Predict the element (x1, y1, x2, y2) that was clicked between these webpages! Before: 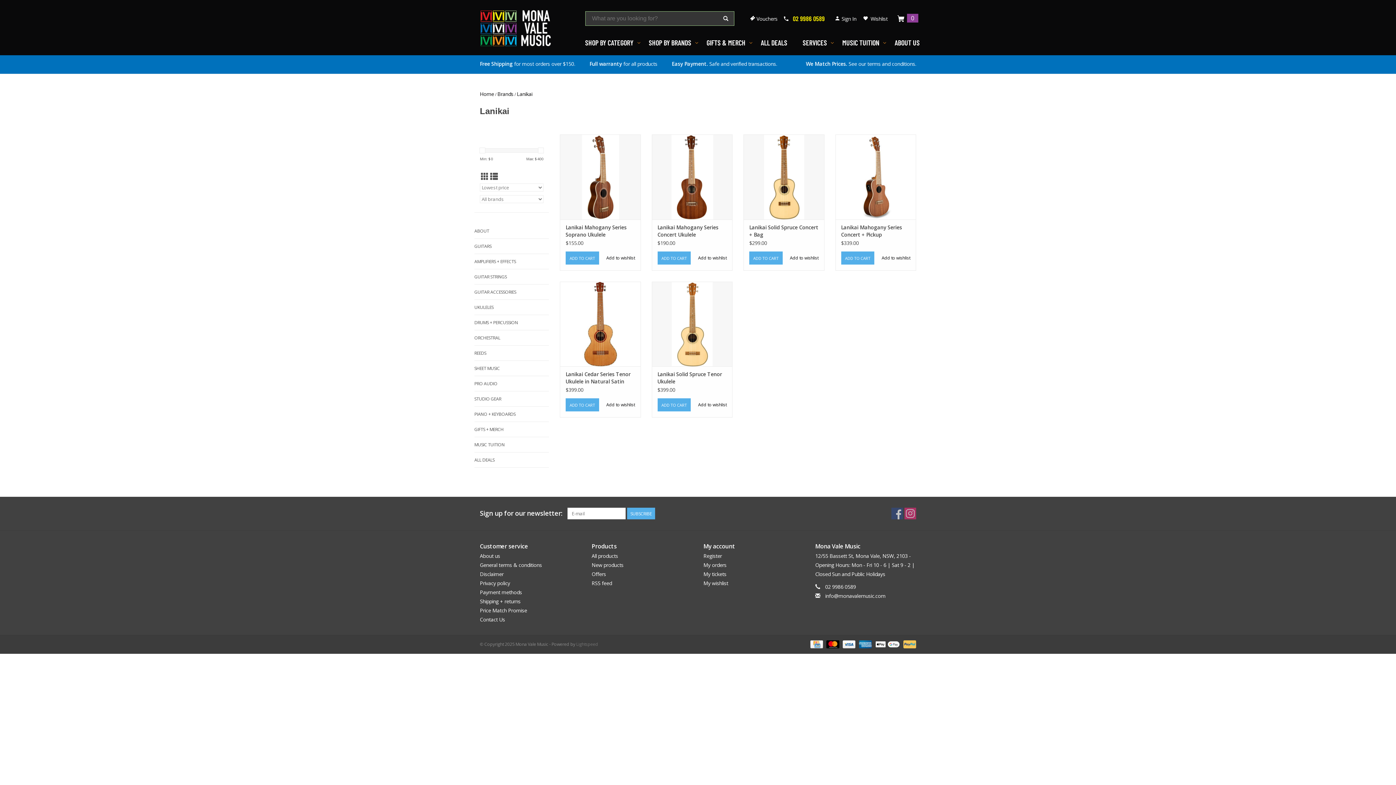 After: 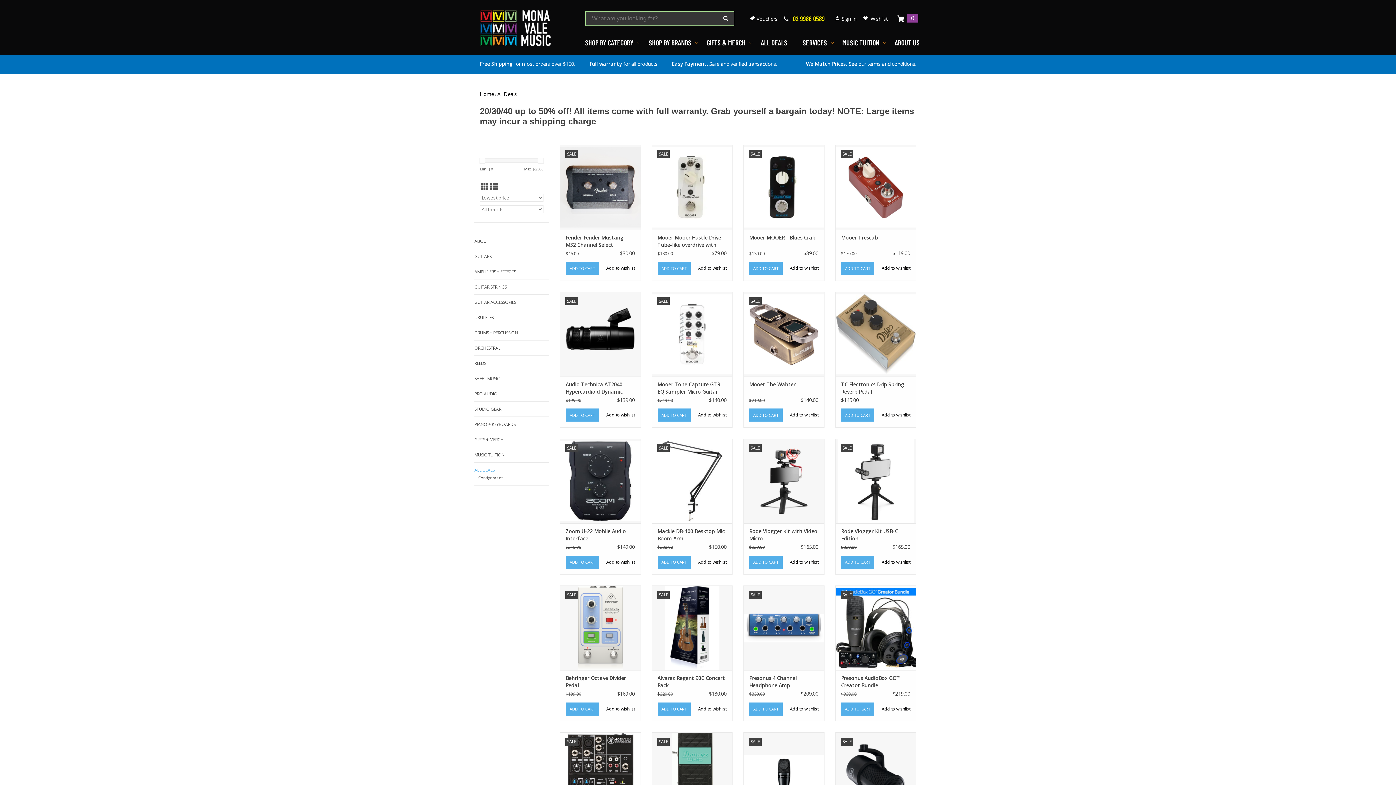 Action: label: ALL DEALS bbox: (760, 38, 787, 46)